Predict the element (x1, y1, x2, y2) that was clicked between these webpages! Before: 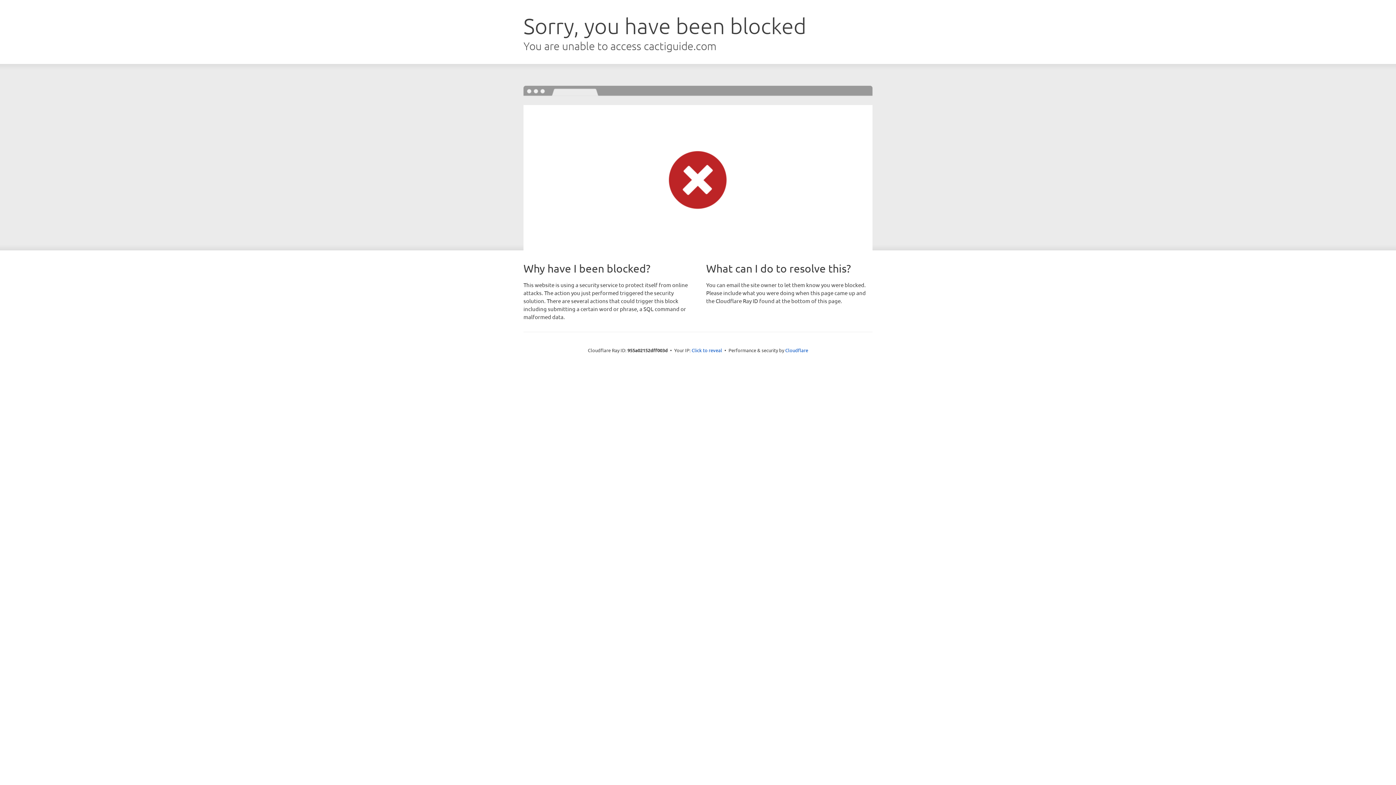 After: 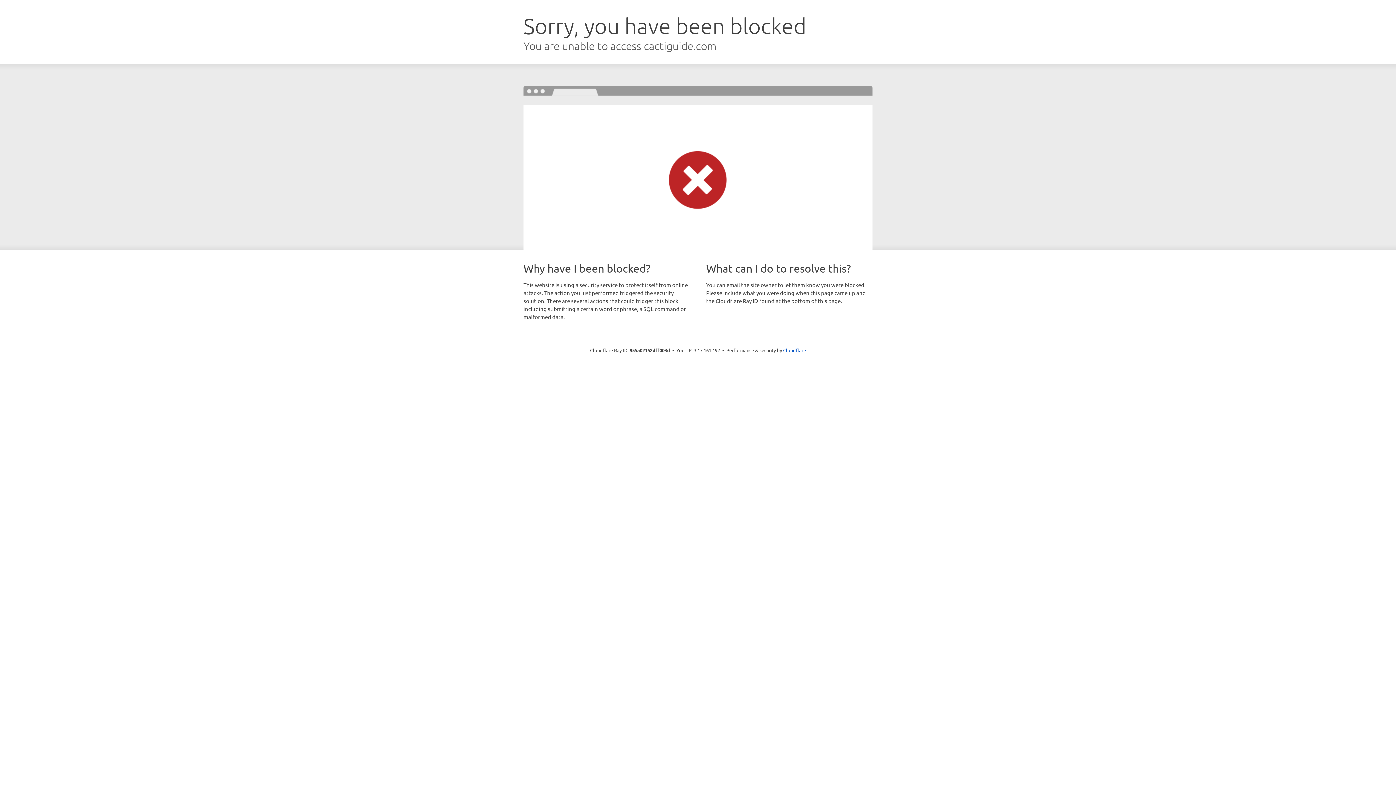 Action: bbox: (691, 346, 722, 353) label: Click to reveal